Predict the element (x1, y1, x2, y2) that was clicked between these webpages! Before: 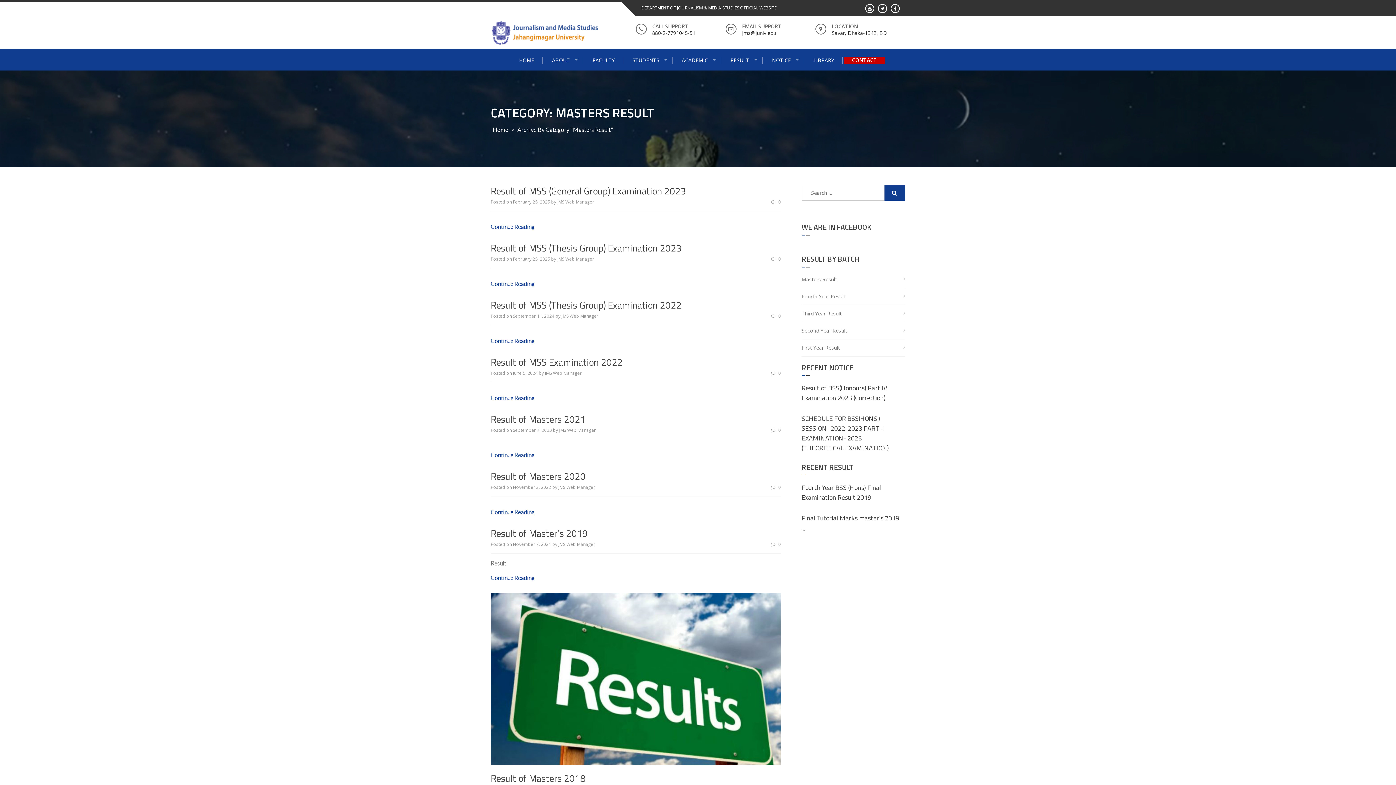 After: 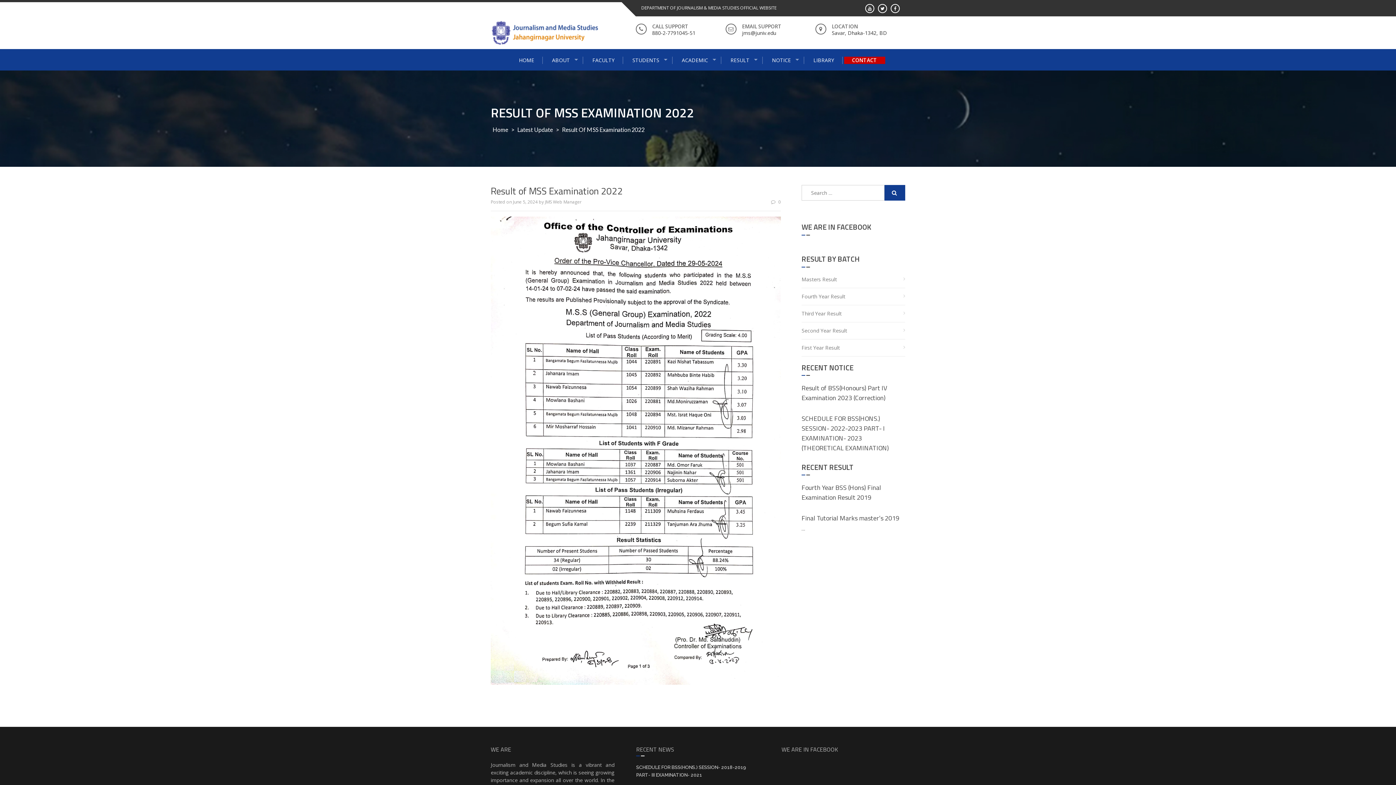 Action: label: 0 bbox: (771, 370, 781, 376)